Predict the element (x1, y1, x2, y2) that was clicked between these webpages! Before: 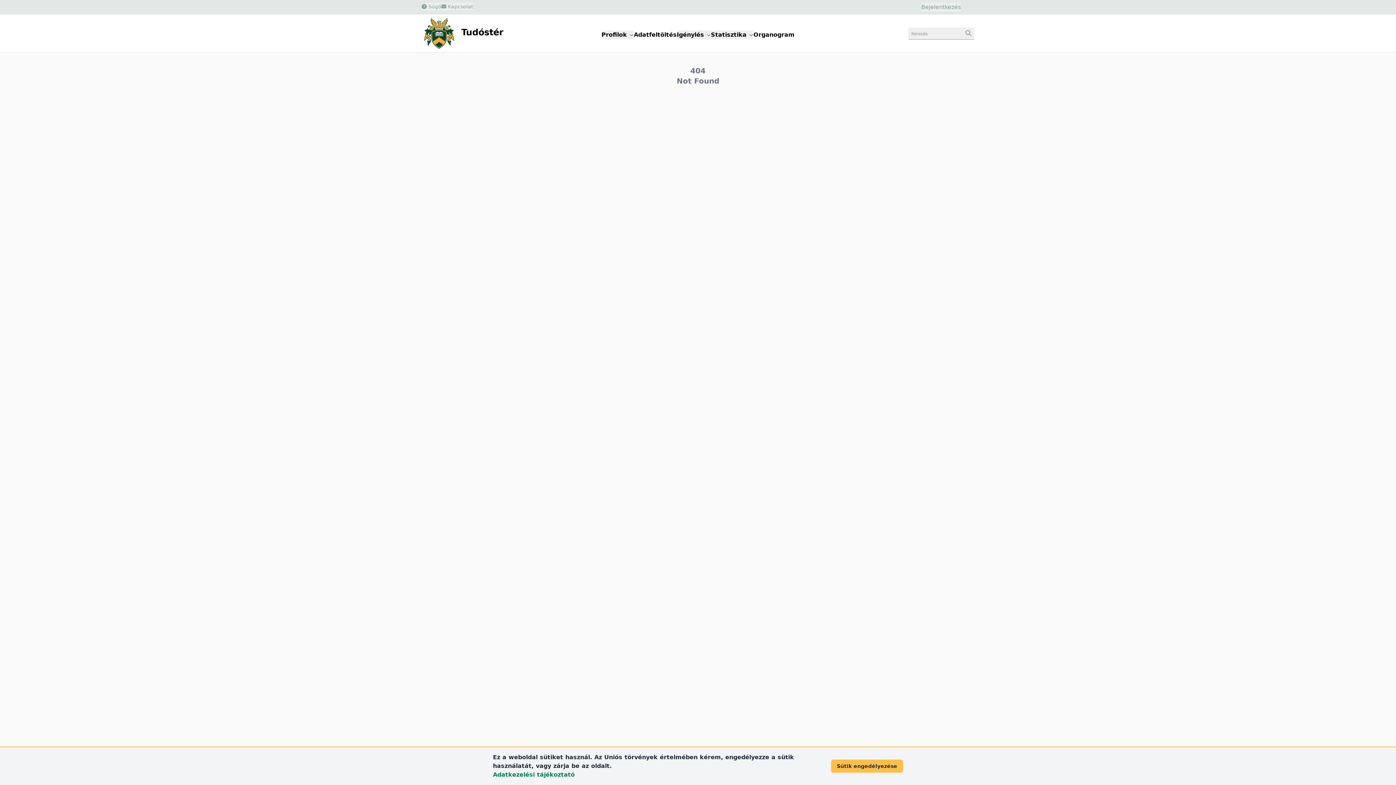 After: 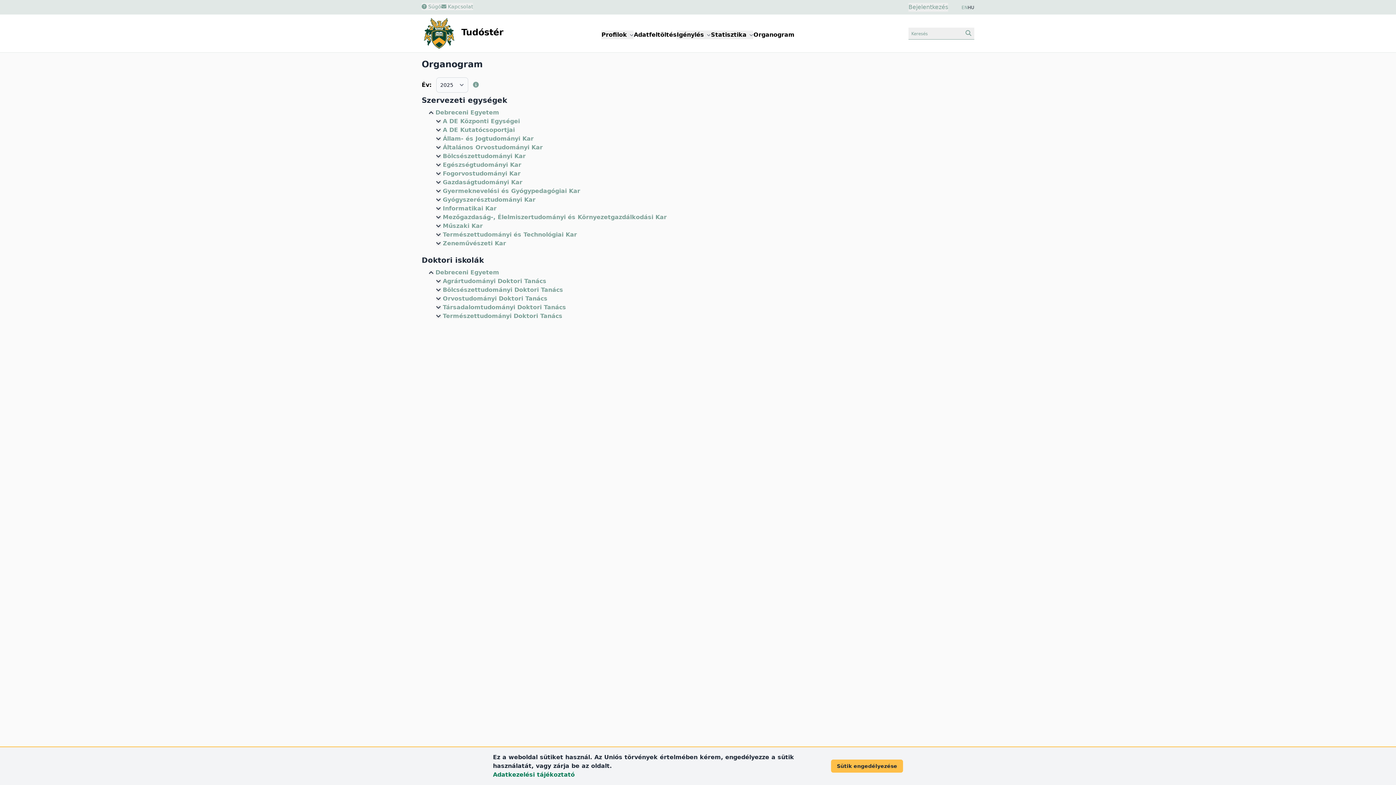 Action: bbox: (753, 31, 794, 38) label: Organogram